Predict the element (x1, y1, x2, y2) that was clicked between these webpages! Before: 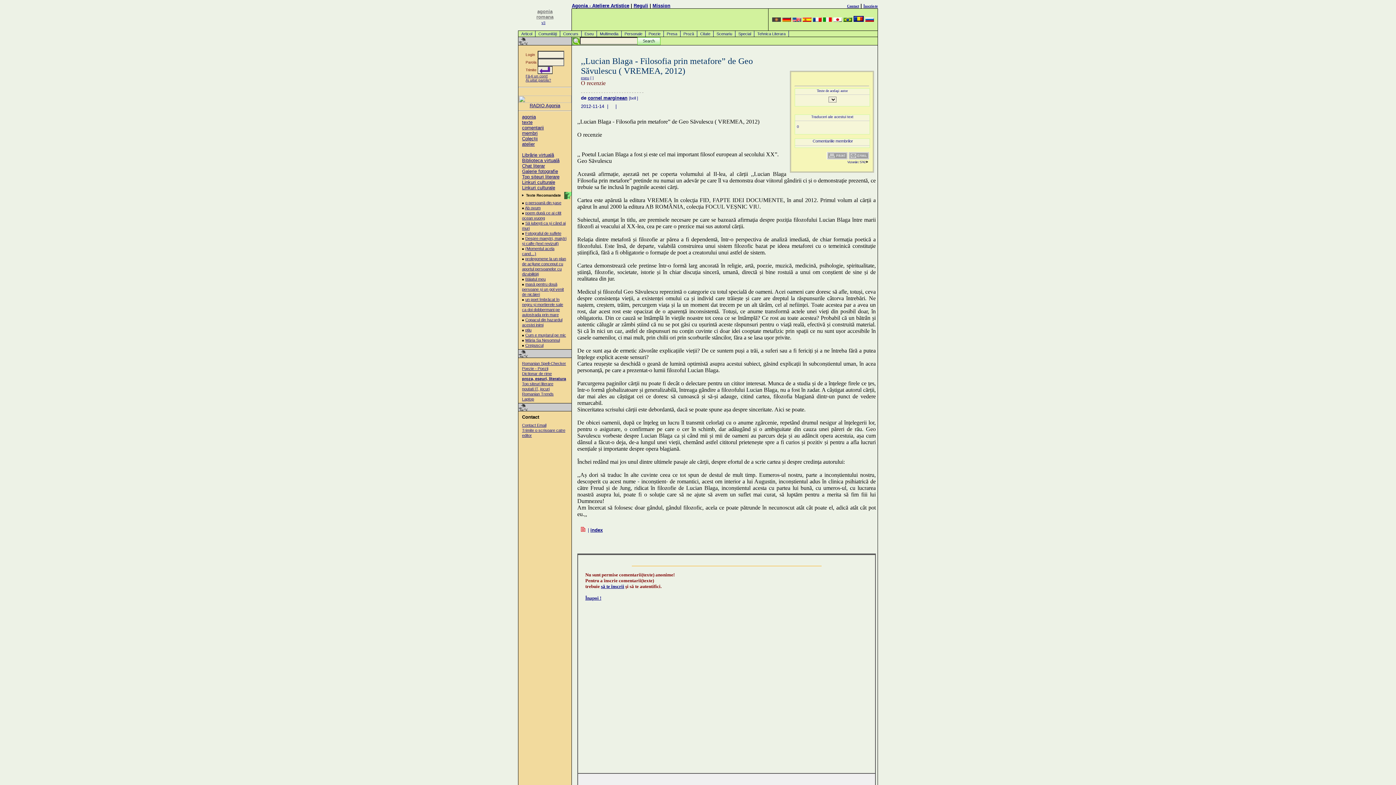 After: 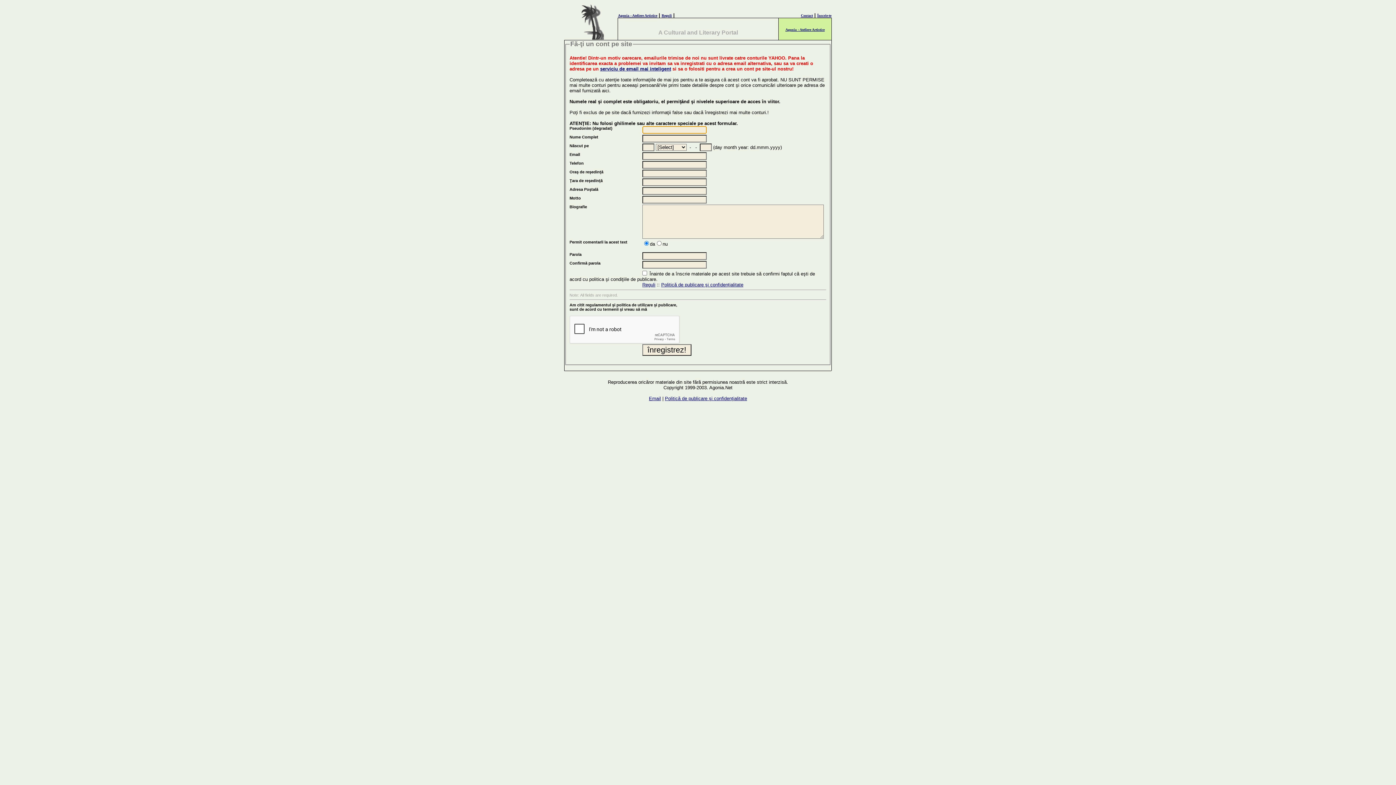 Action: label: Fă-ţi un cont! bbox: (525, 74, 548, 78)